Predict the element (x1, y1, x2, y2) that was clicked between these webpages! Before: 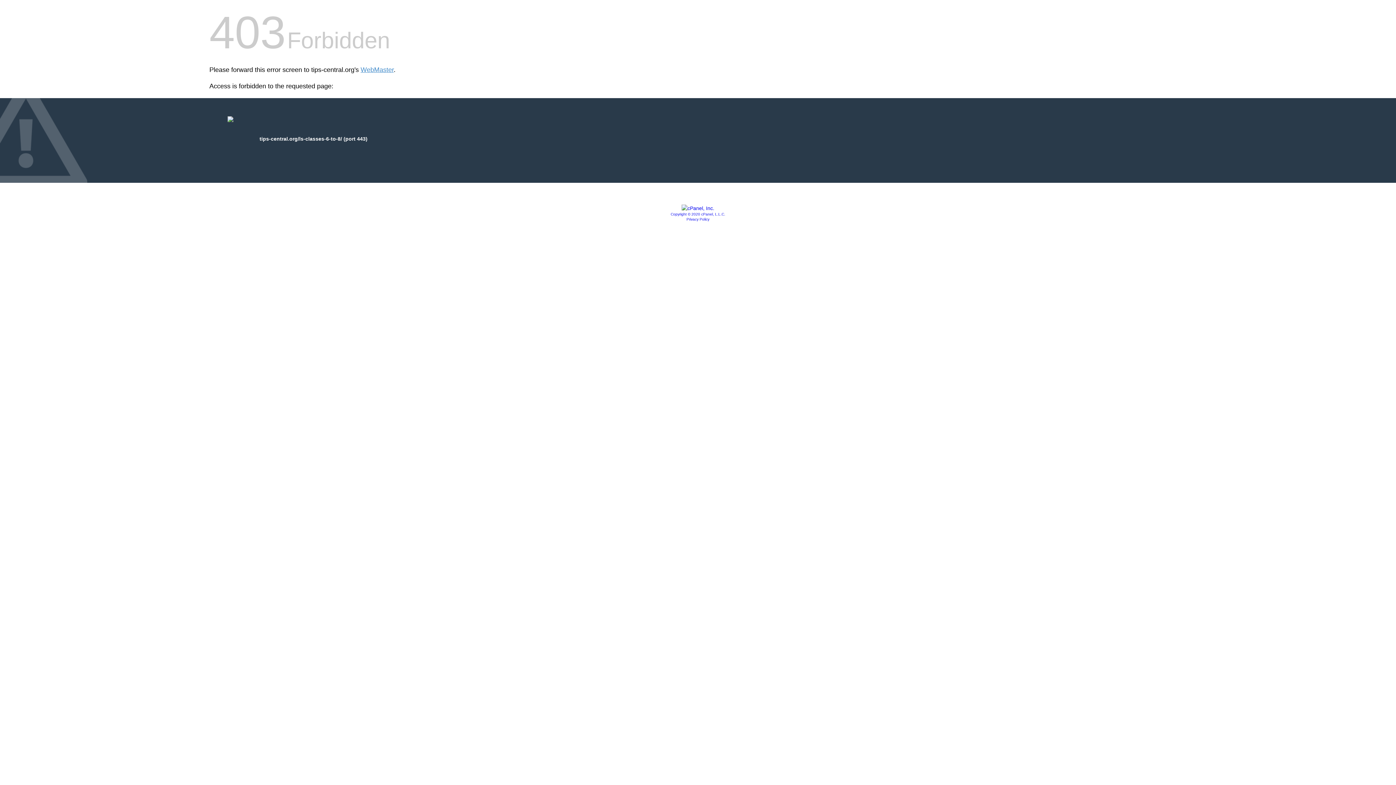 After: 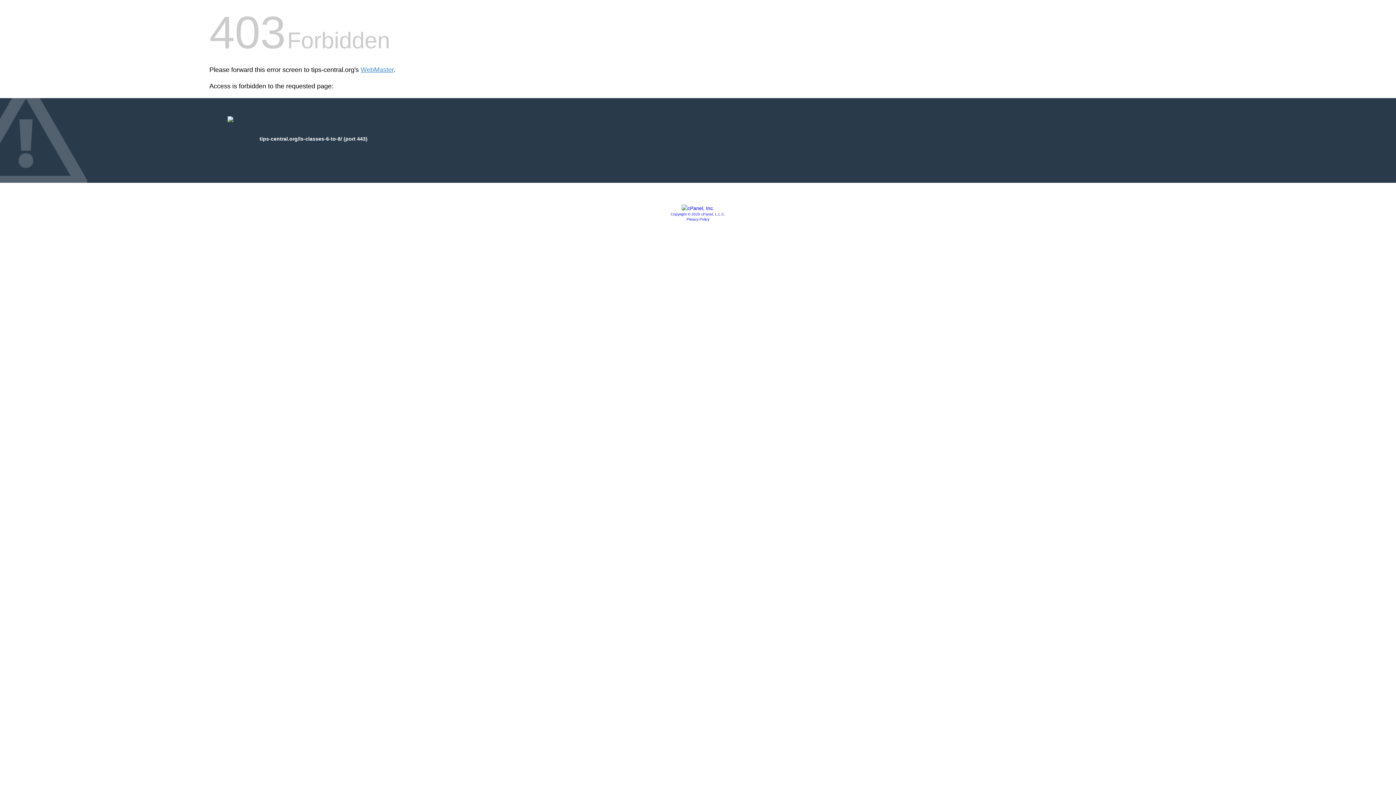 Action: label: Copyright © 2020 cPanel, L.L.C. bbox: (670, 212, 725, 216)